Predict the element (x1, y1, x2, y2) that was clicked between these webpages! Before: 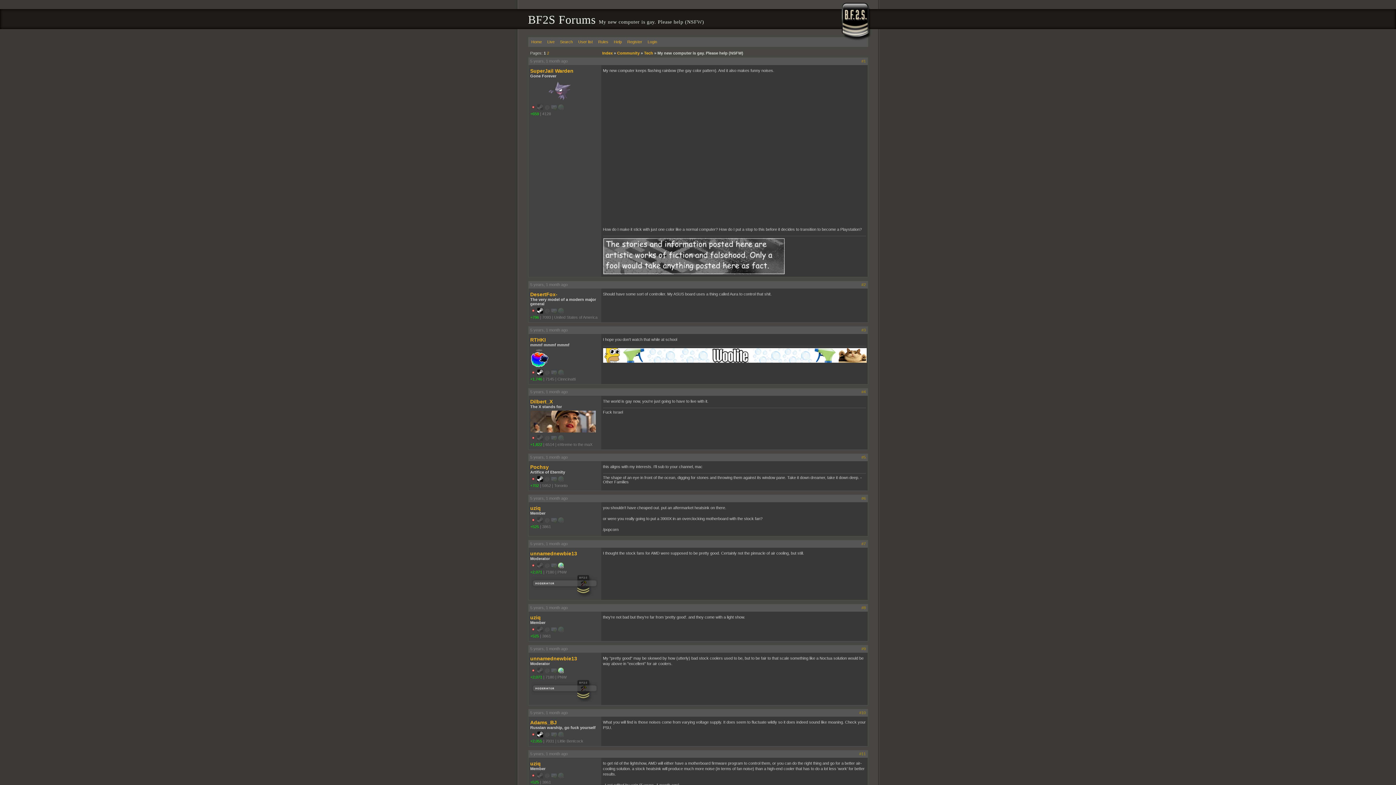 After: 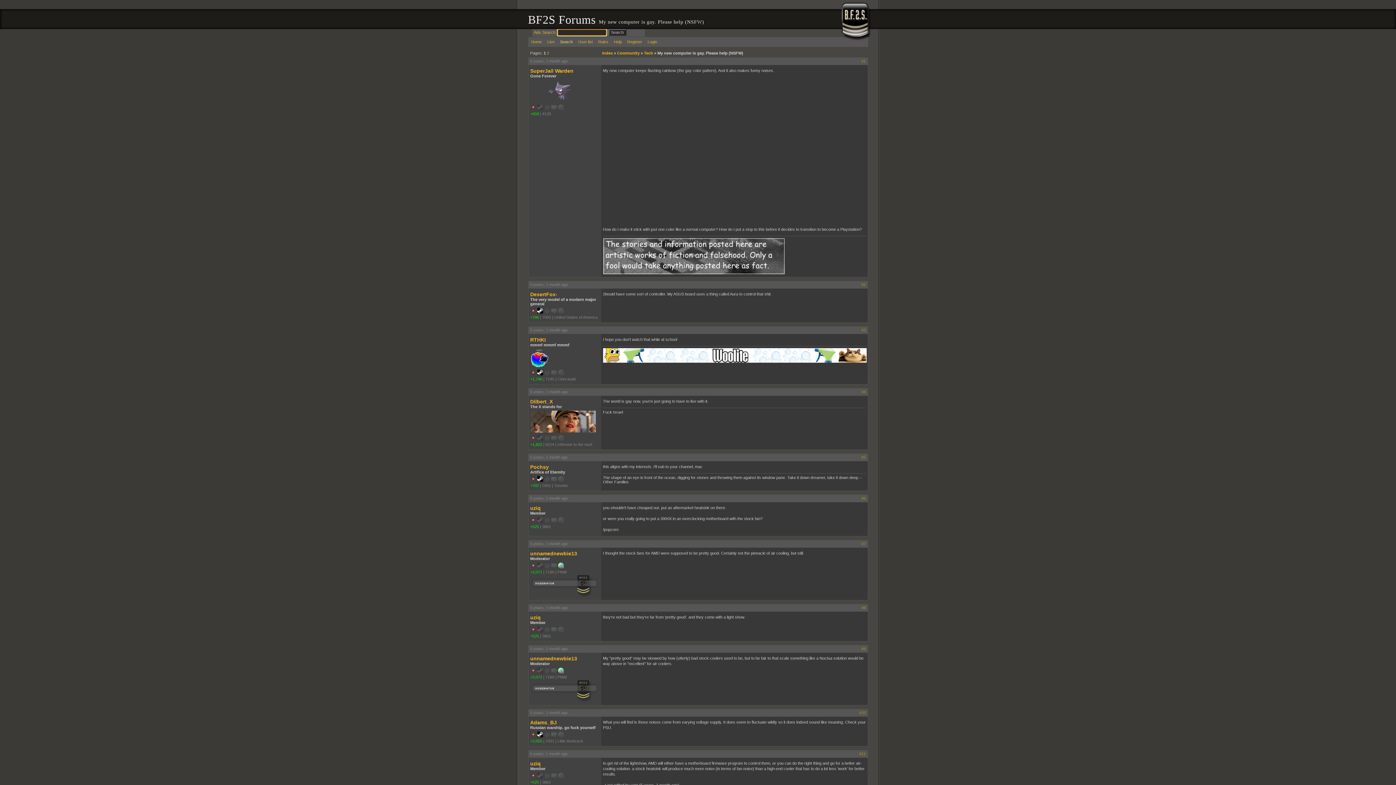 Action: bbox: (560, 39, 572, 44) label: Search